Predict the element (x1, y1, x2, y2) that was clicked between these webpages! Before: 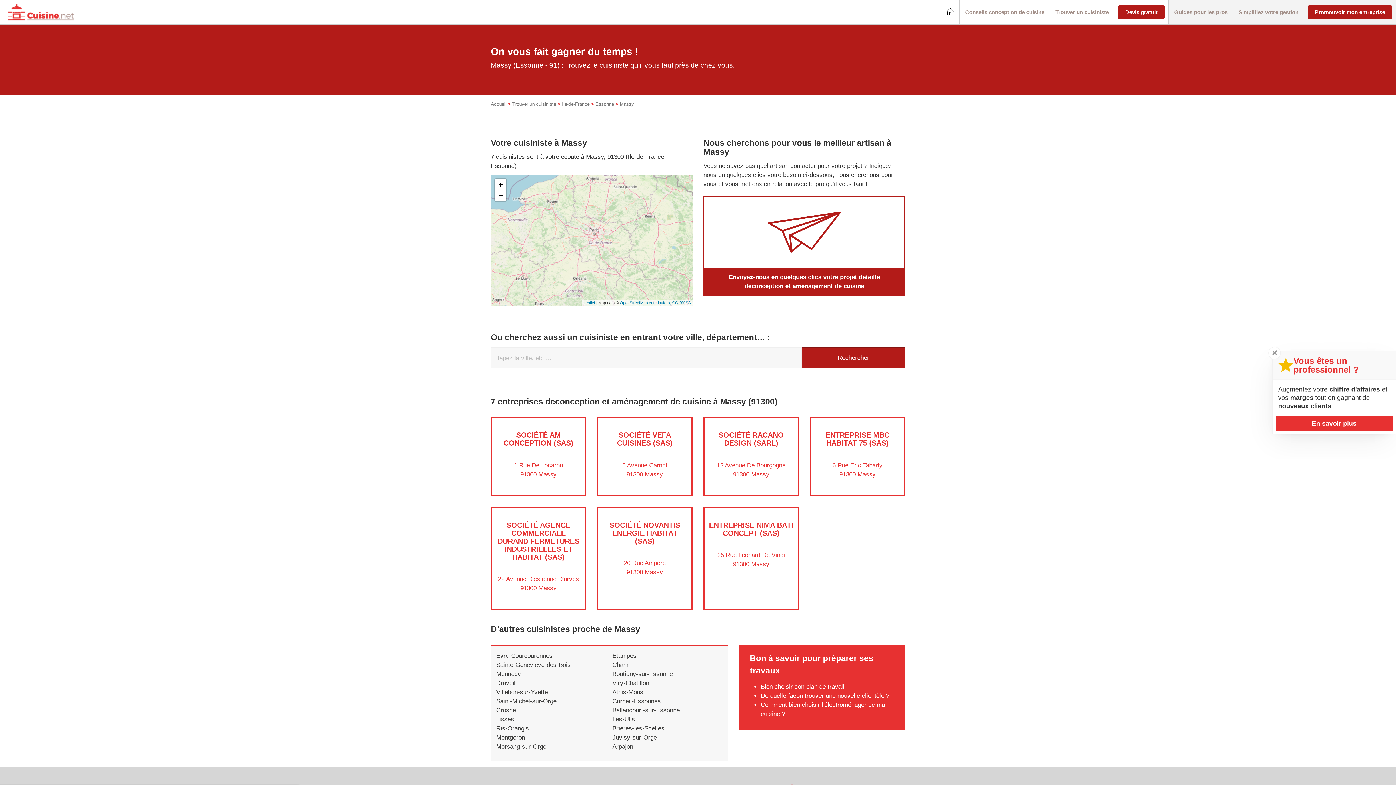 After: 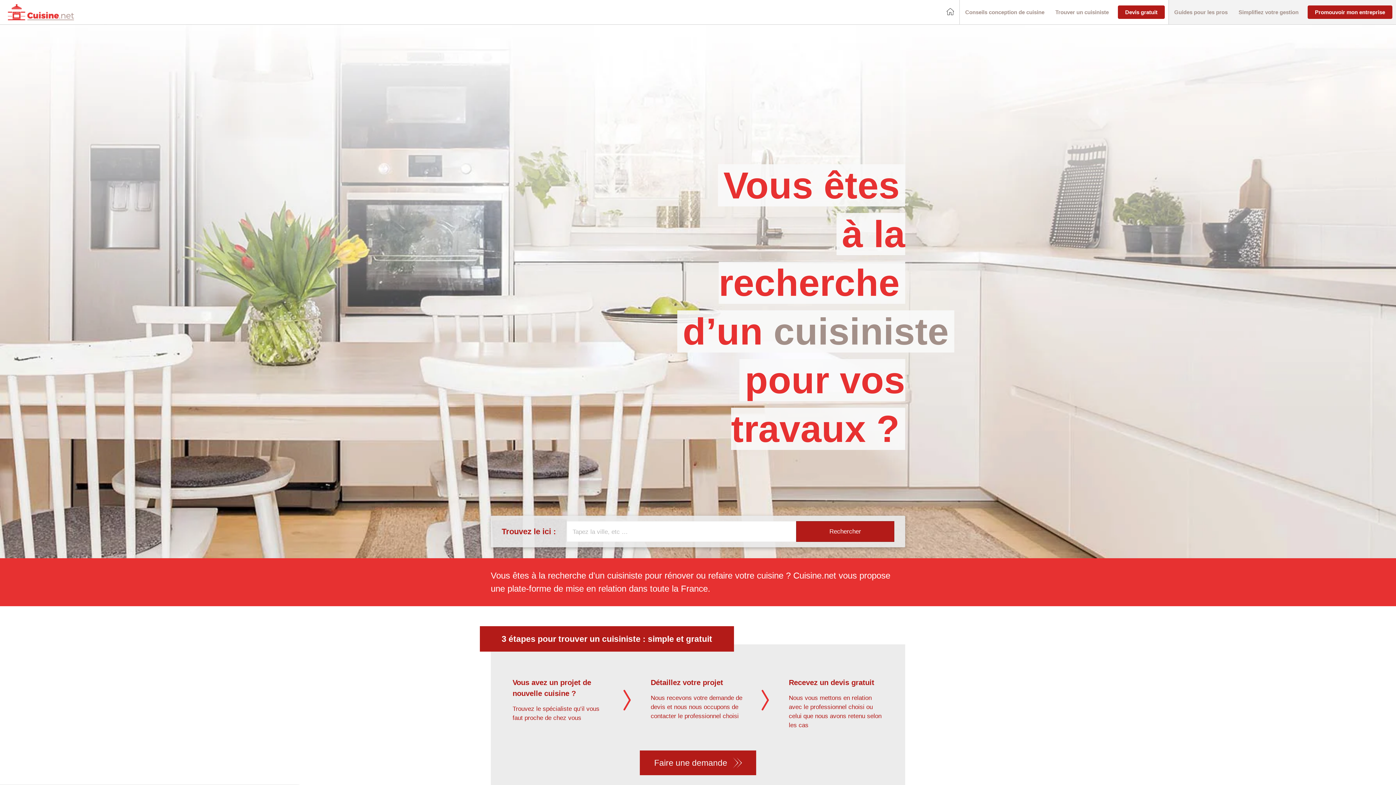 Action: bbox: (490, 101, 506, 106) label: Accueil